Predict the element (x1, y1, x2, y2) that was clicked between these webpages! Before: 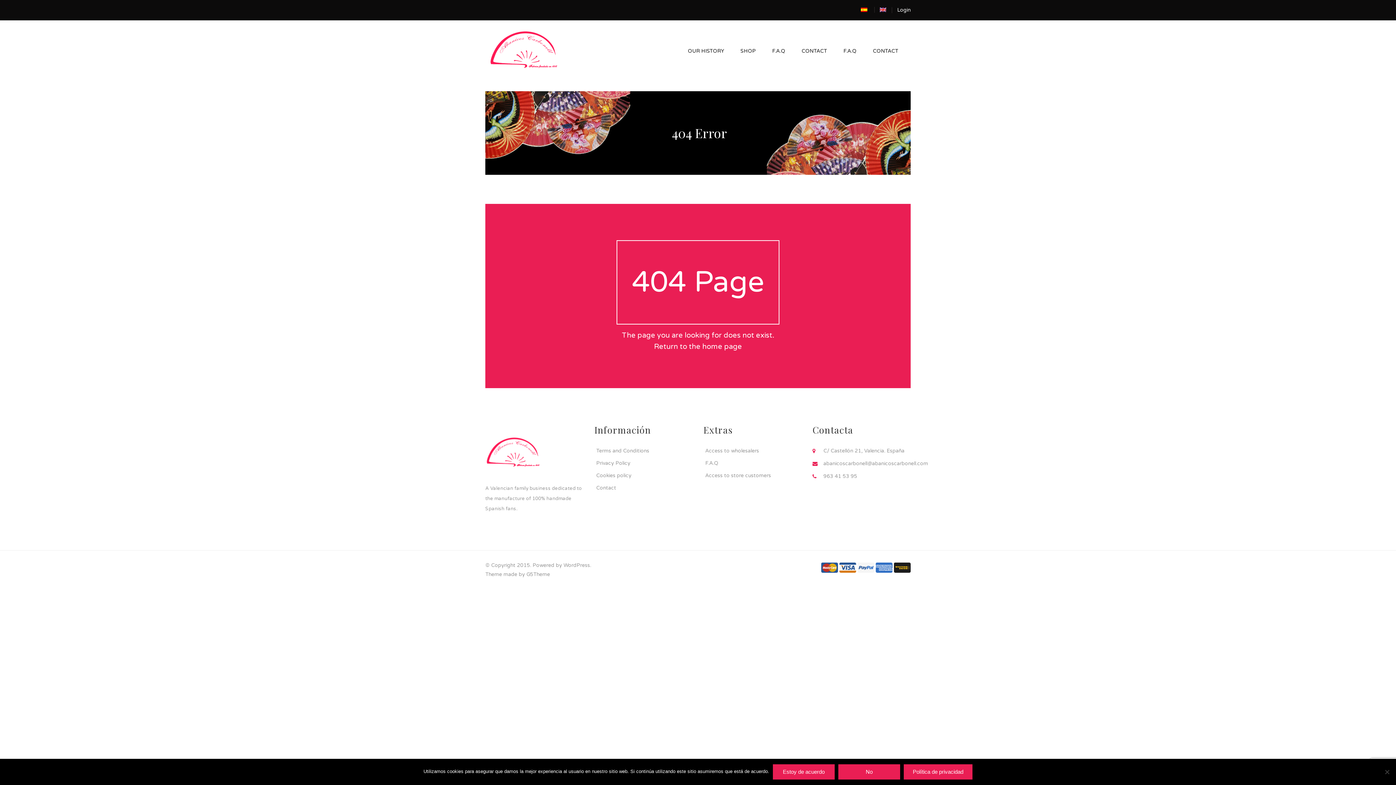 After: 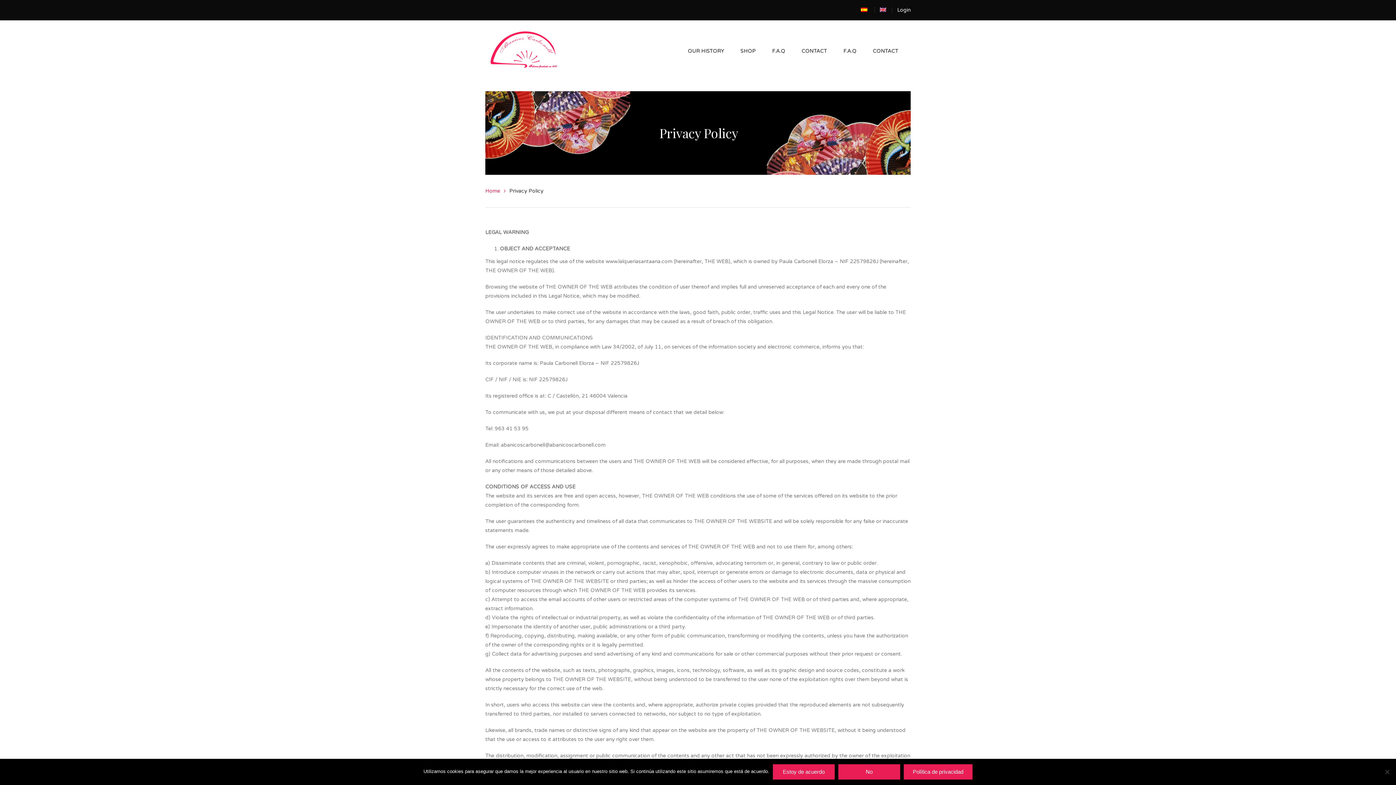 Action: label: Privacy Policy bbox: (594, 460, 630, 466)